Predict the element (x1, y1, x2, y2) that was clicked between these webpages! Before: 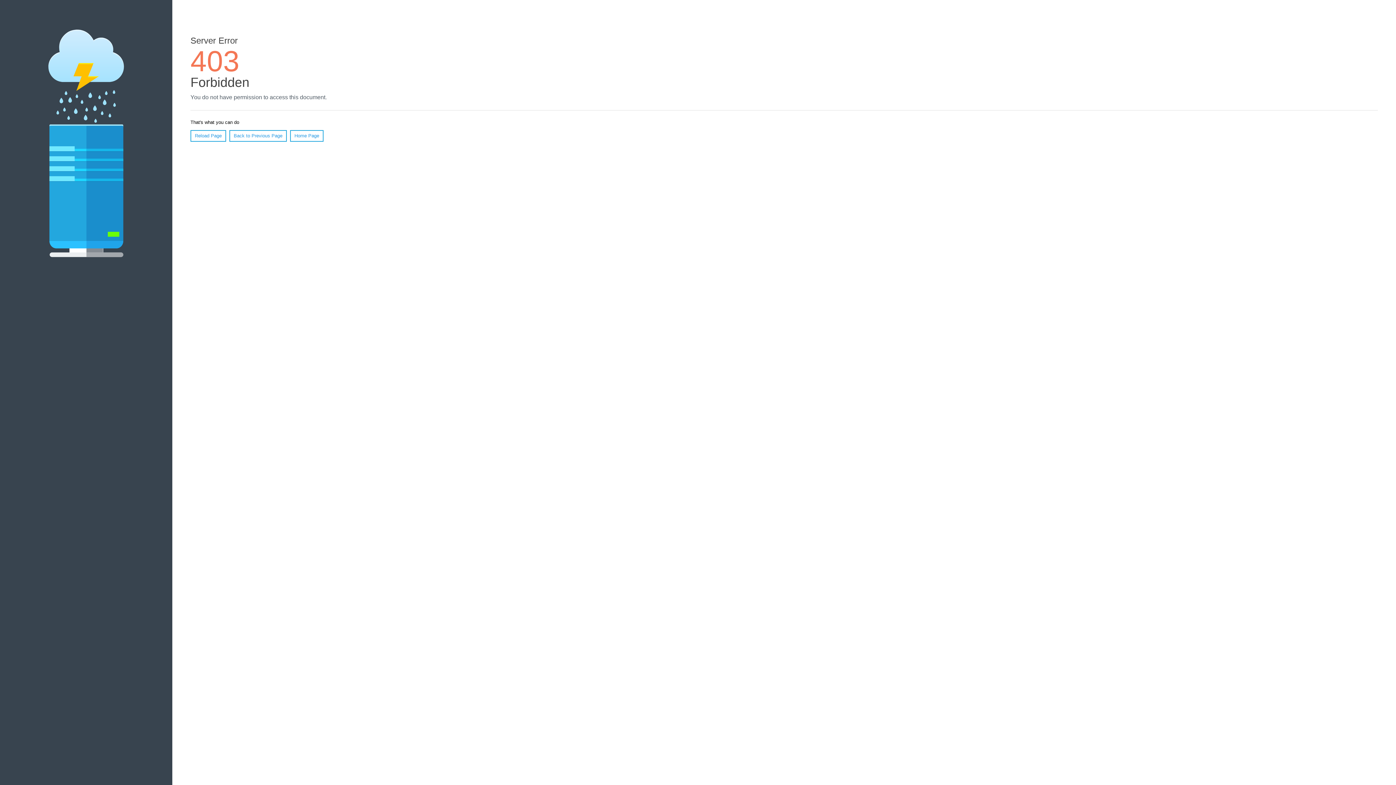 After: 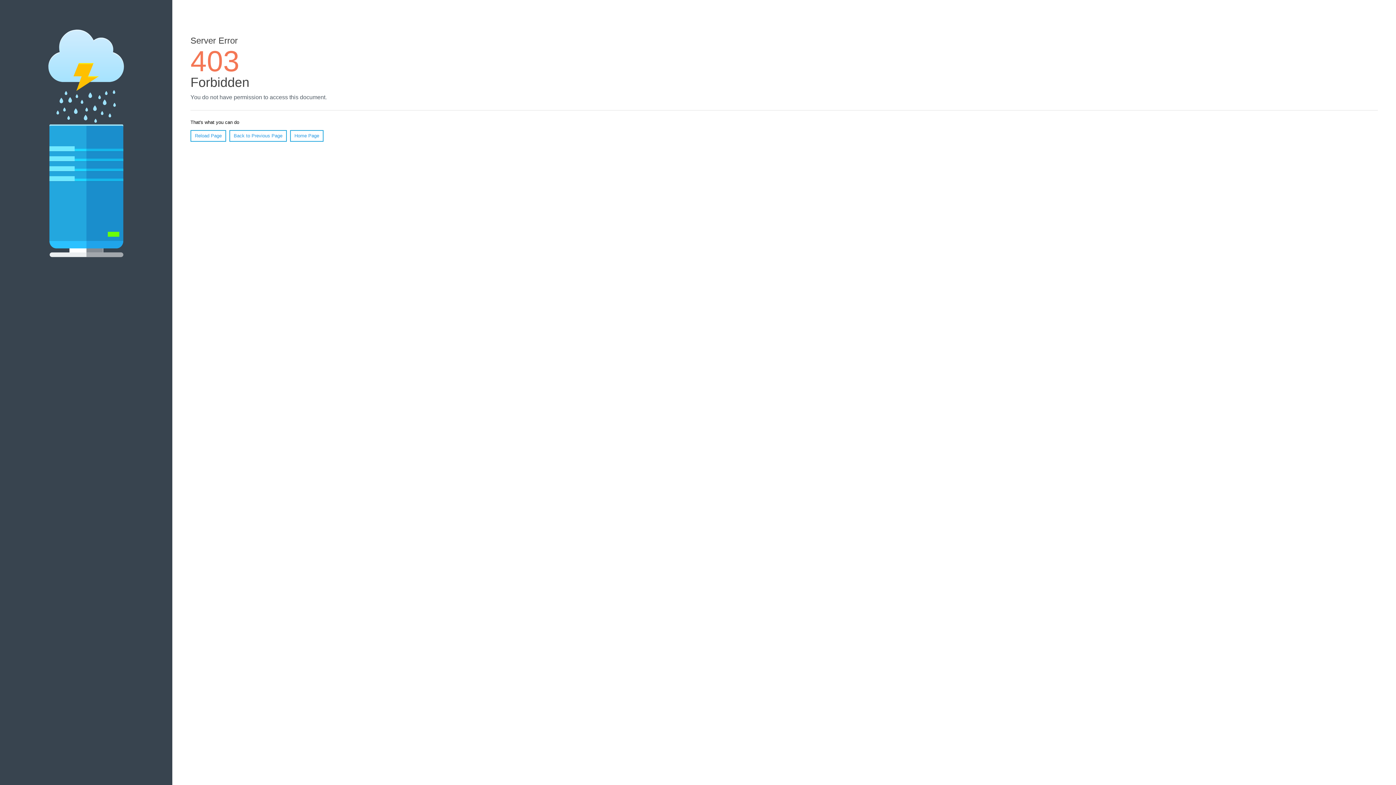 Action: bbox: (190, 130, 226, 141) label: Reload Page